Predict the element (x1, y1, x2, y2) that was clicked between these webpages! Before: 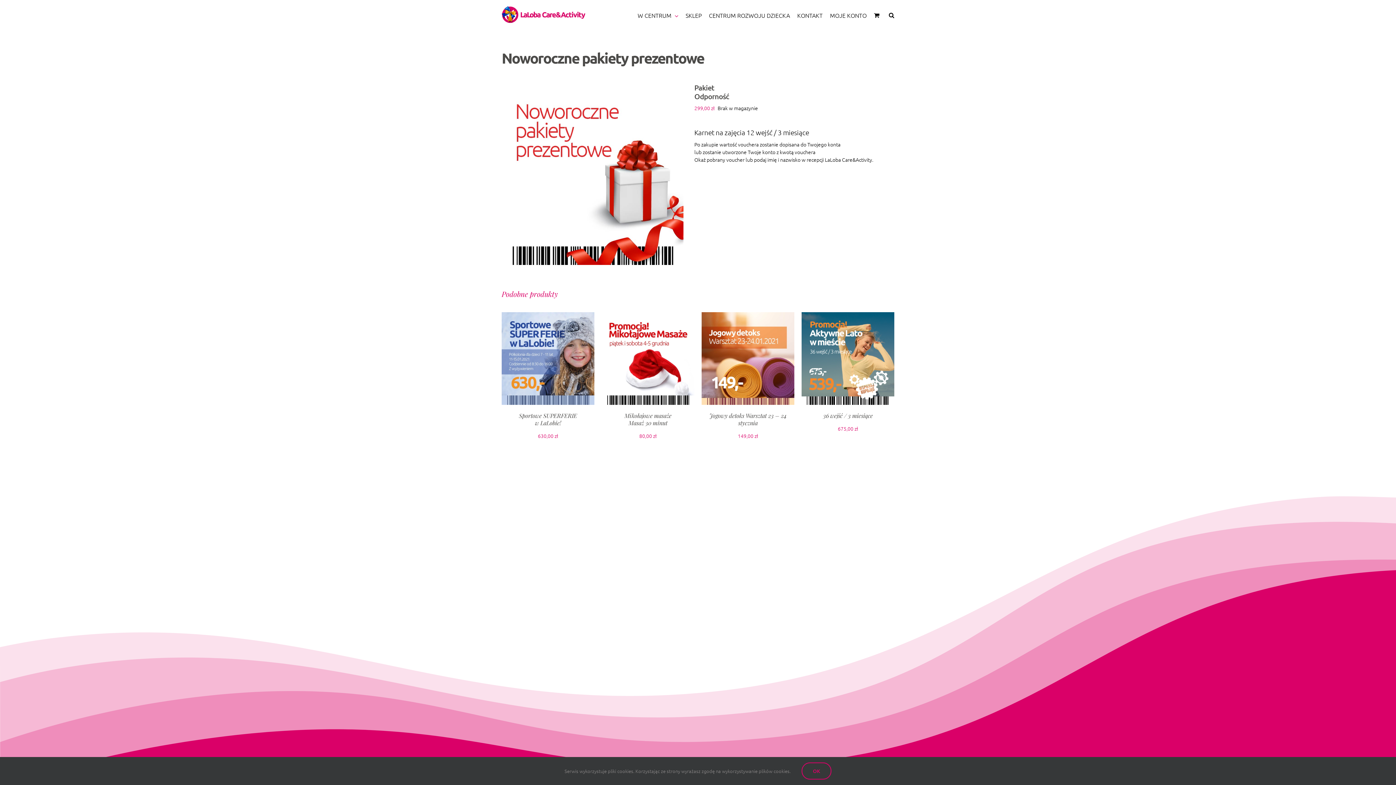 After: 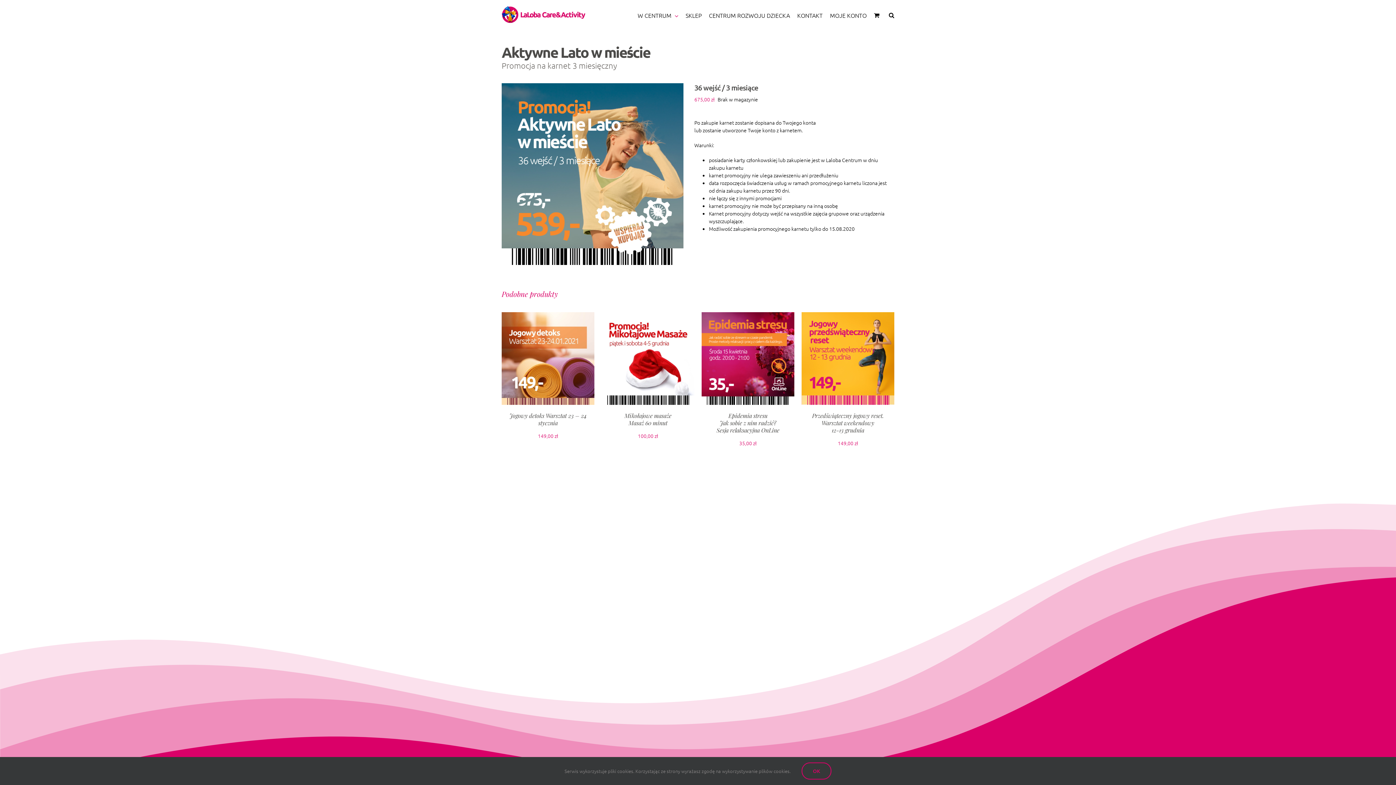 Action: label: 36 wejść / 3 miesiące bbox: (823, 412, 873, 419)